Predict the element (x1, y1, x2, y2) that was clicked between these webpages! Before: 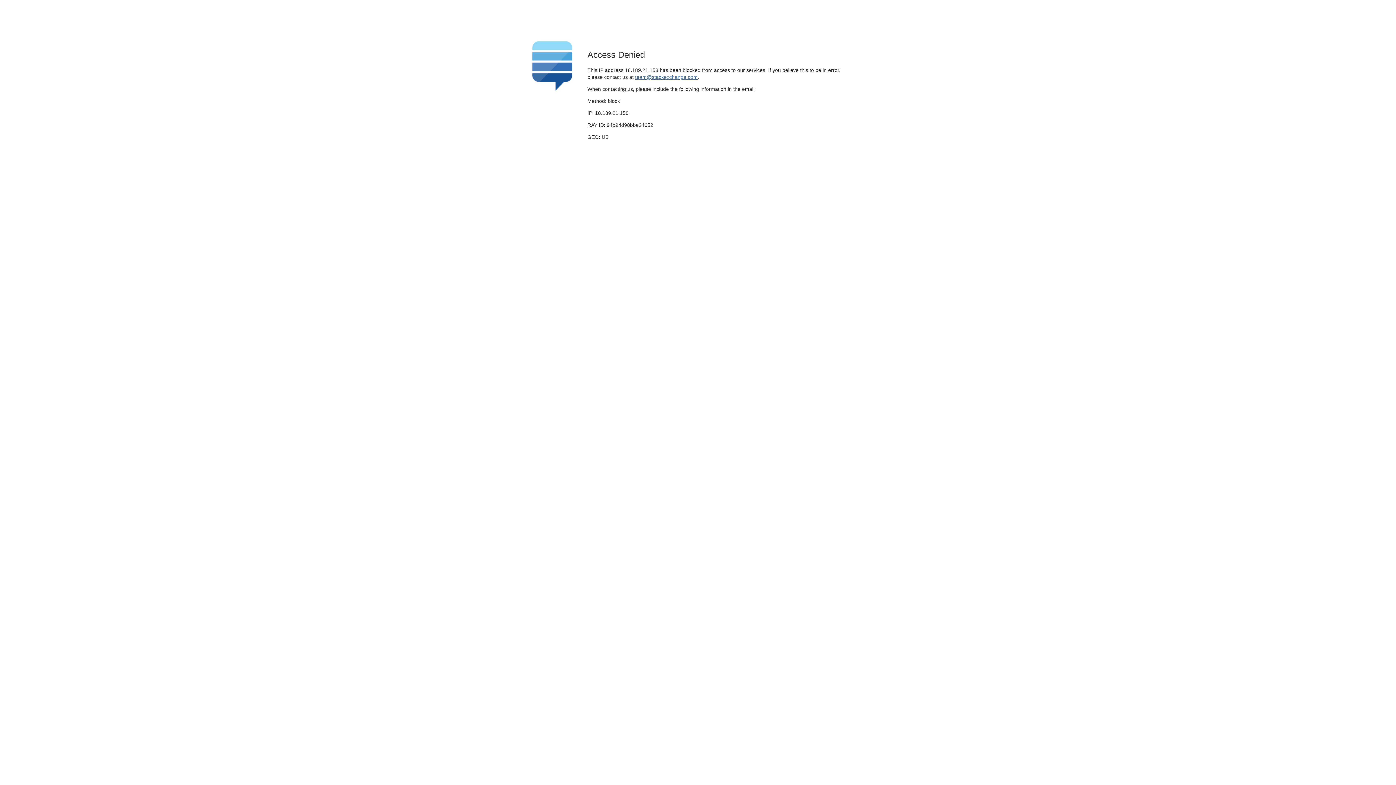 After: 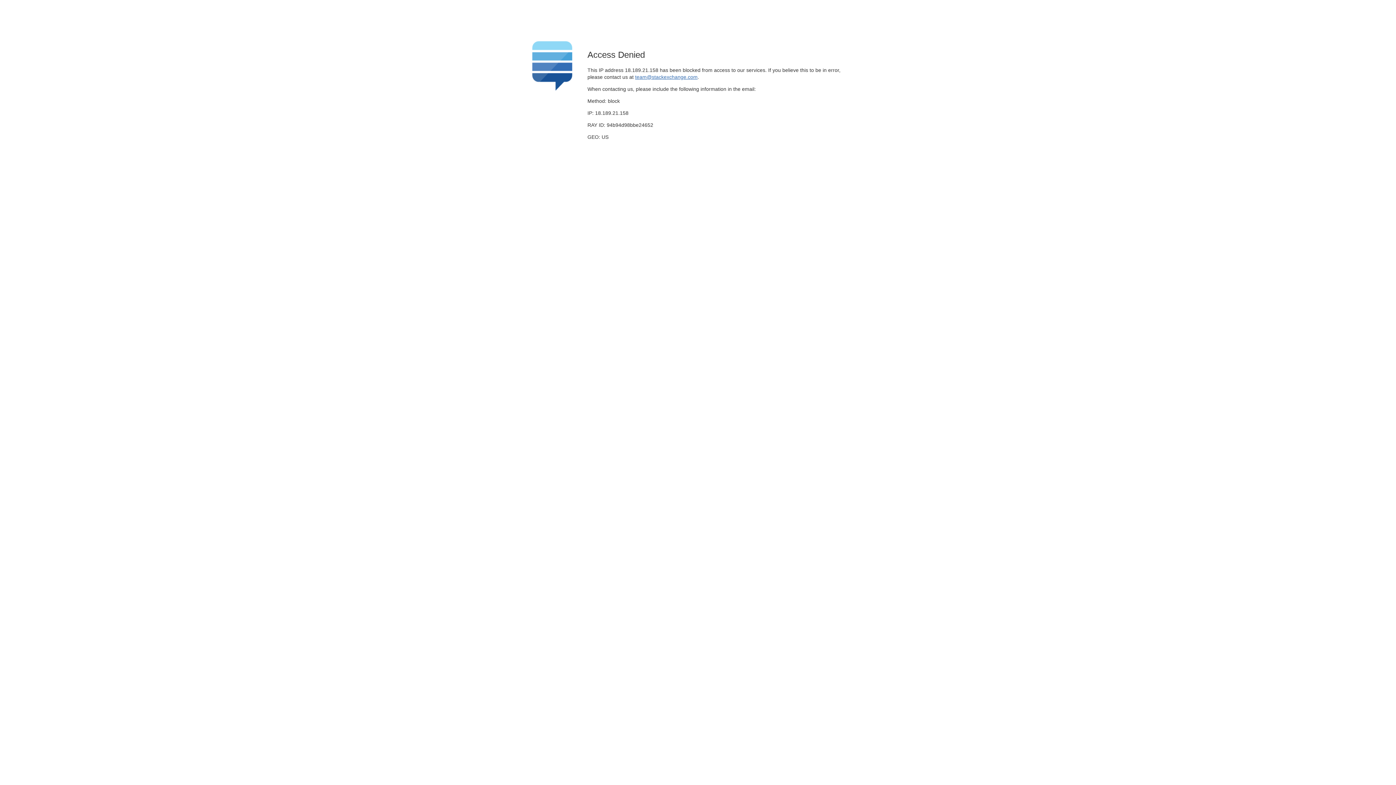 Action: label: team@stackexchange.com bbox: (635, 74, 697, 79)